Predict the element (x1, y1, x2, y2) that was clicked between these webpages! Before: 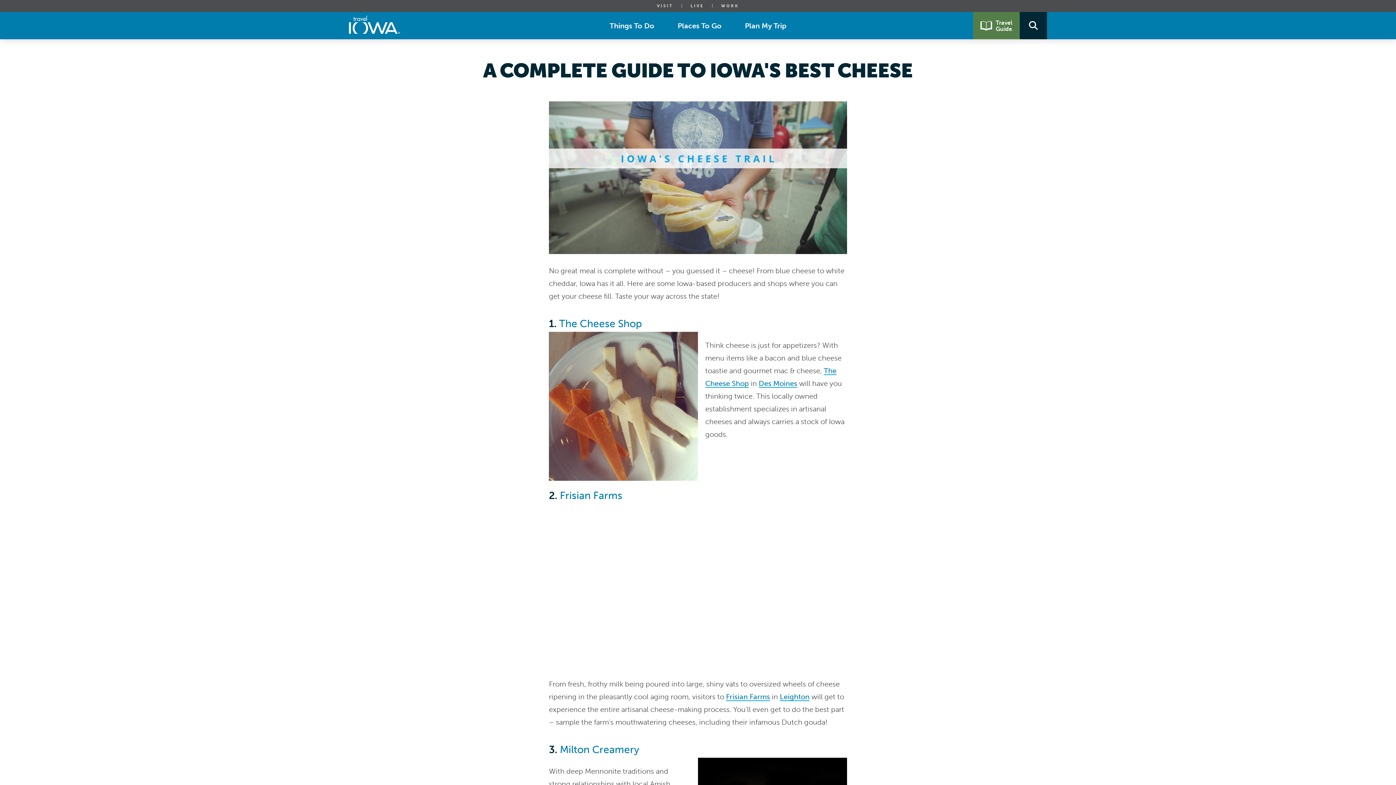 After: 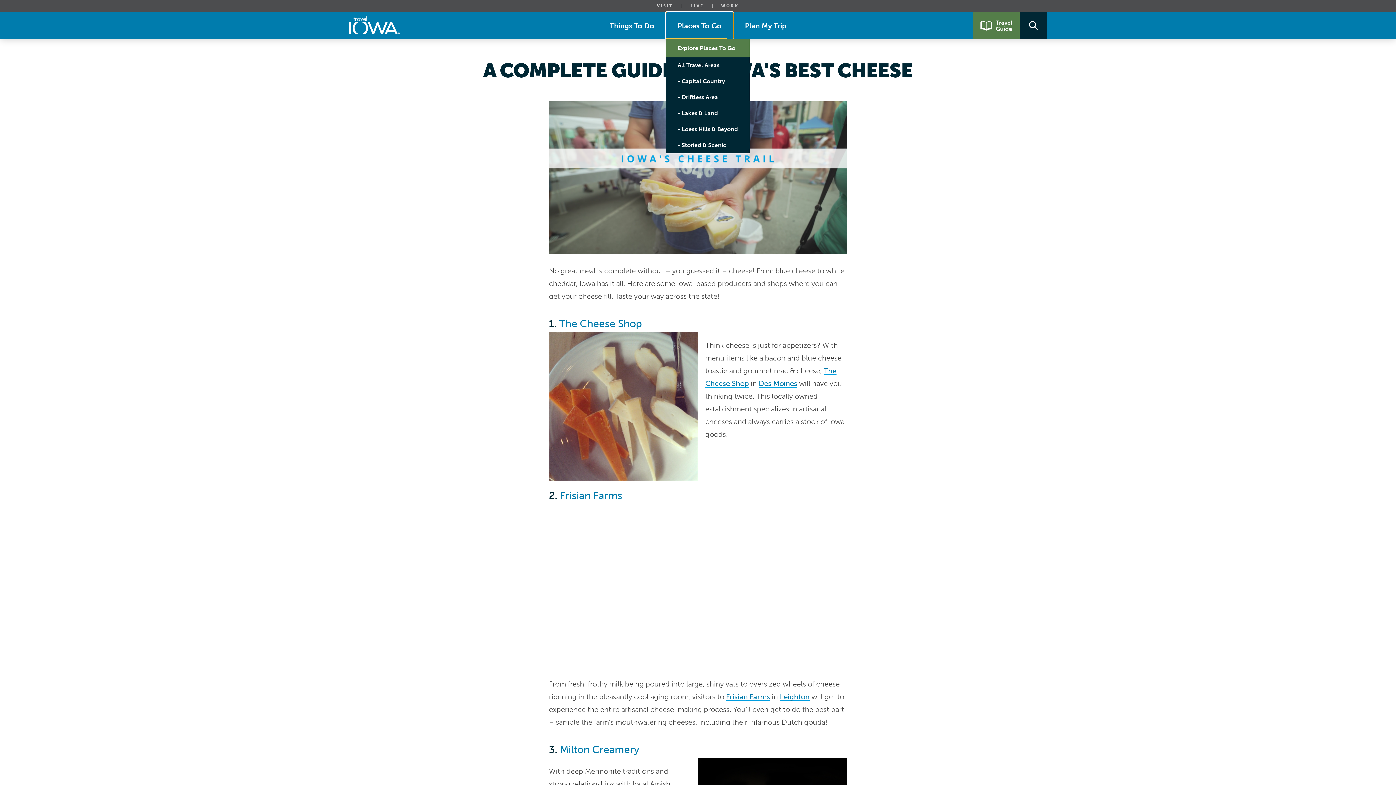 Action: label: Places To Go bbox: (666, 12, 733, 39)